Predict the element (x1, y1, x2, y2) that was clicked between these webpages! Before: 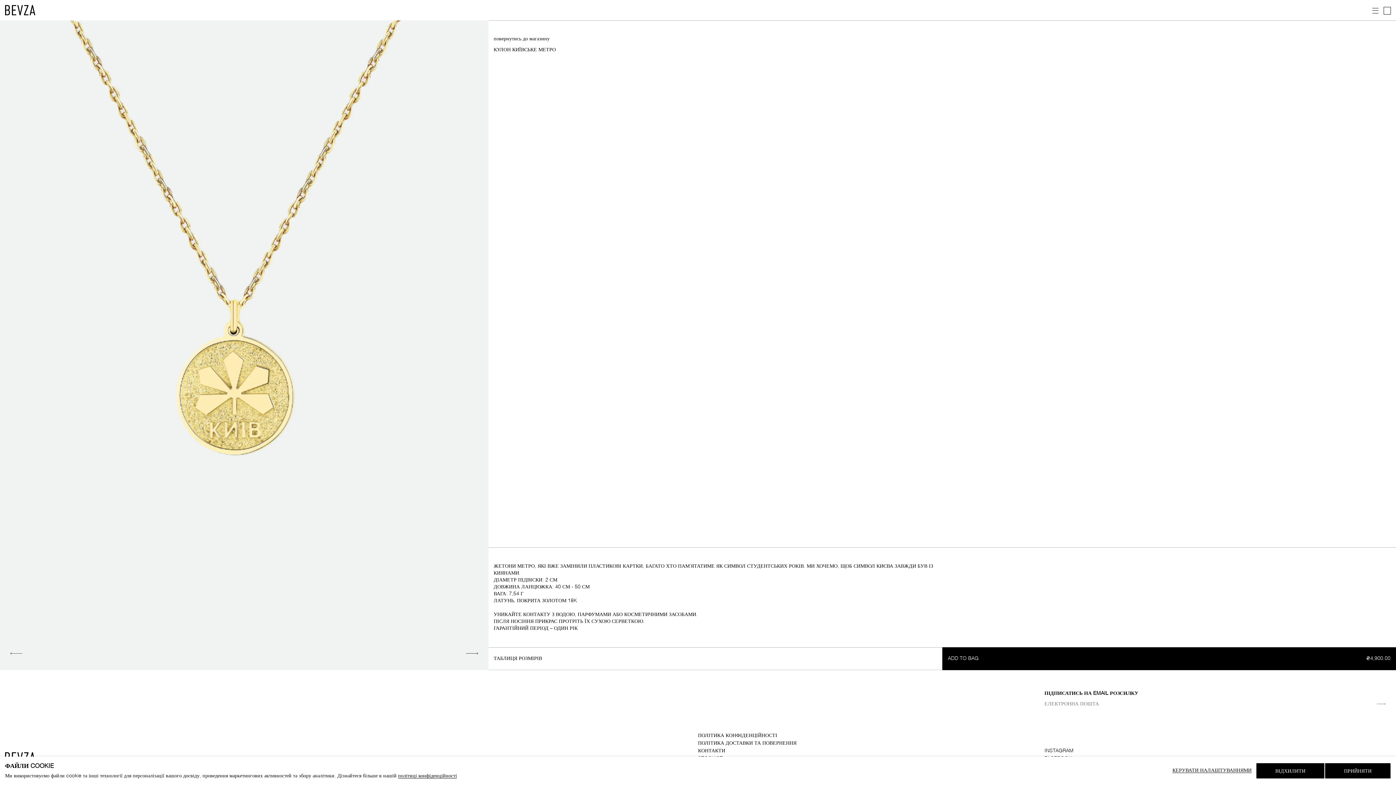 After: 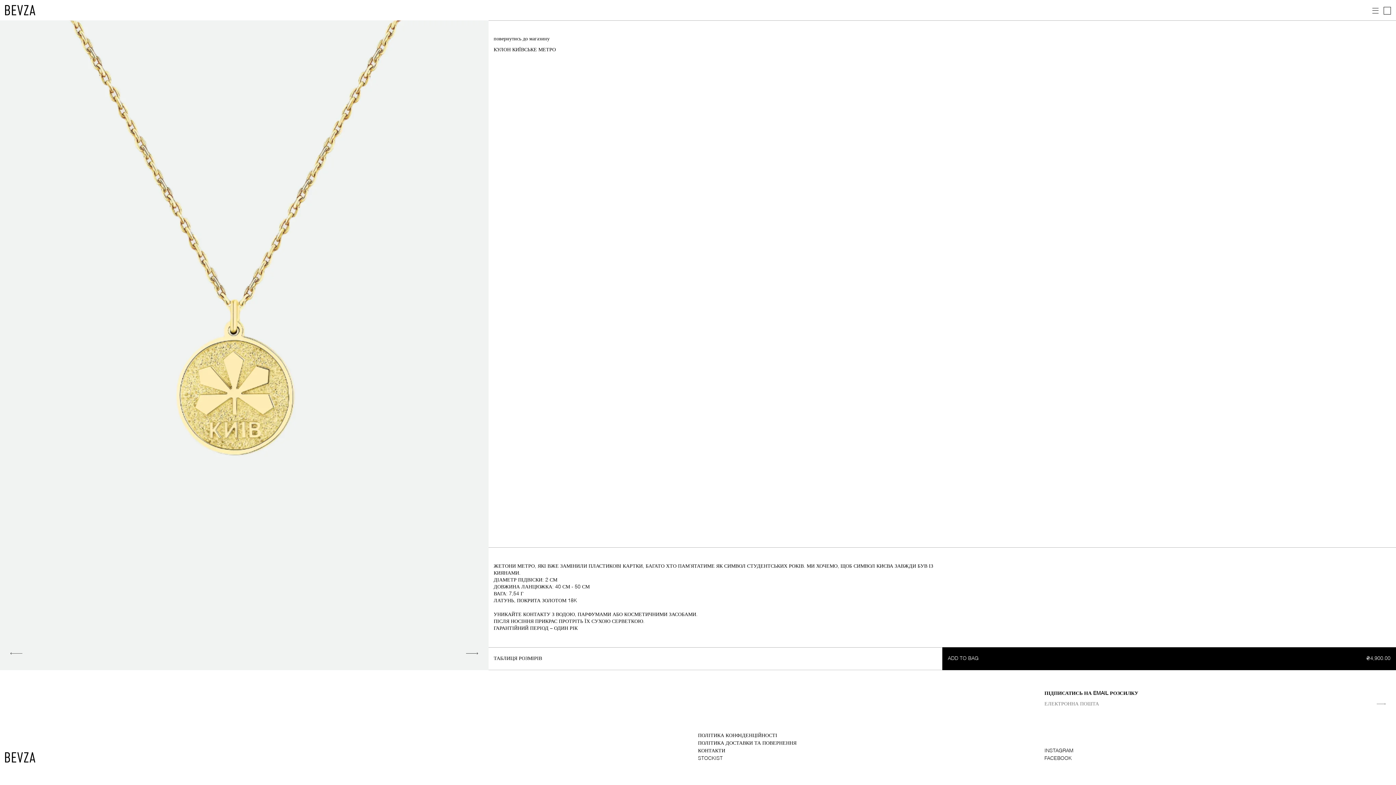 Action: bbox: (1325, 763, 1391, 779) label: ПРИЙНЯТИ